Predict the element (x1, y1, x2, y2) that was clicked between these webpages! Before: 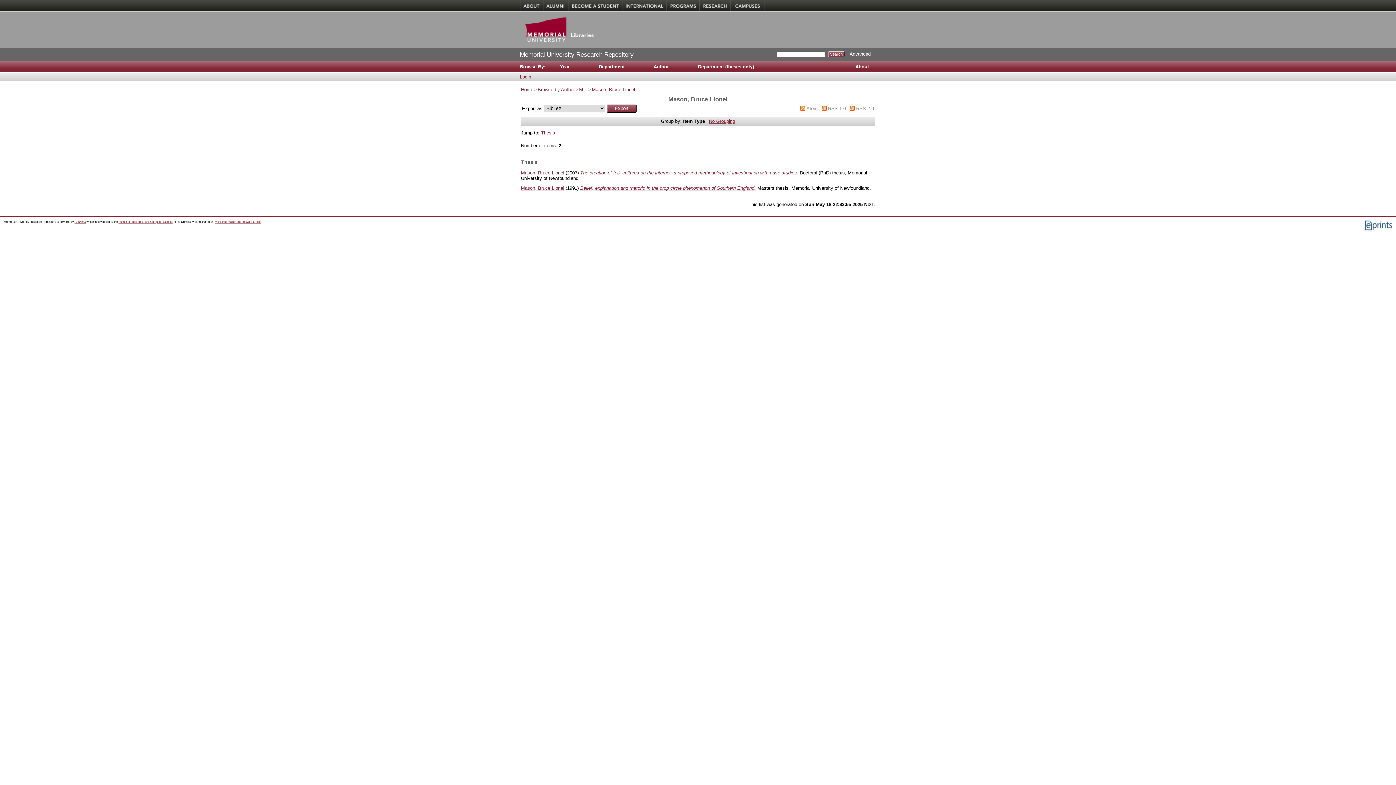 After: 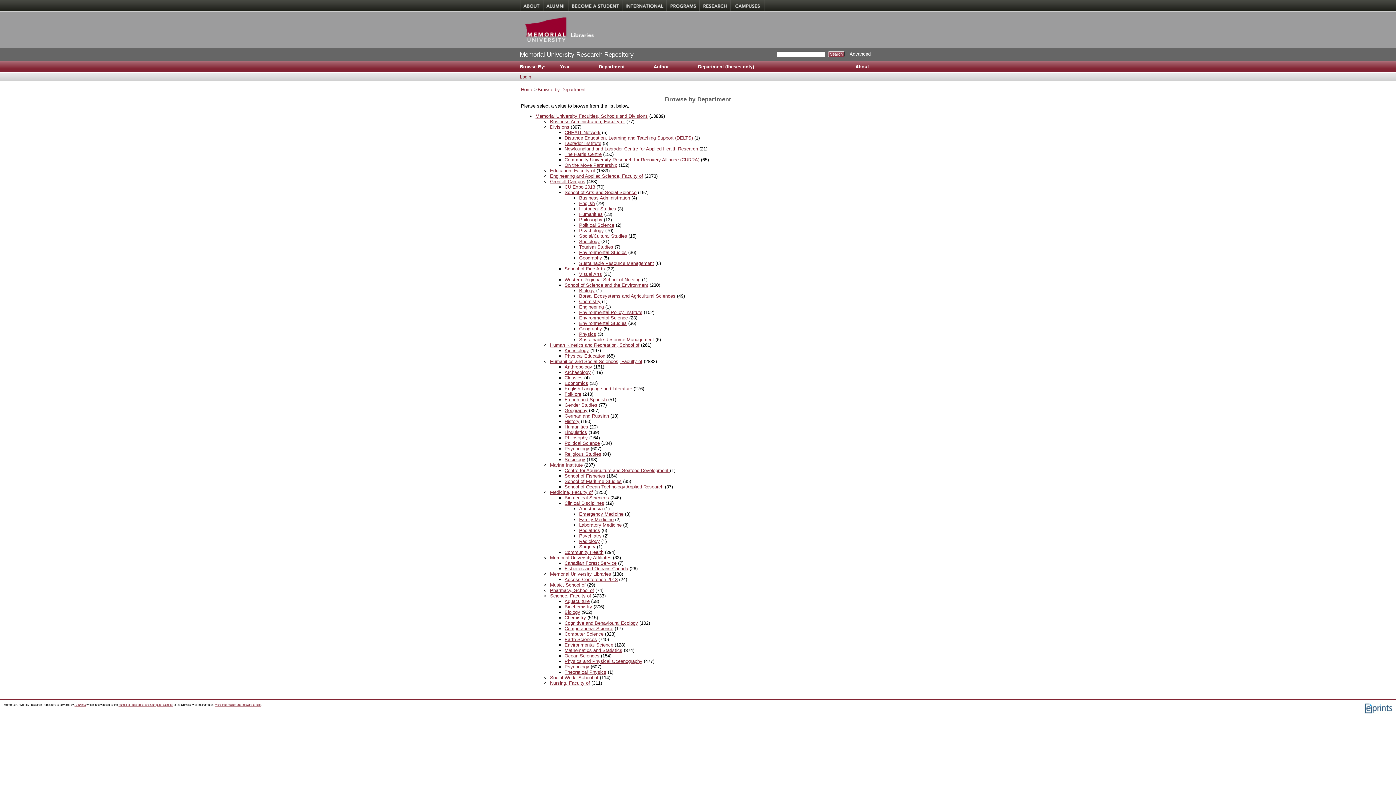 Action: bbox: (591, 61, 632, 72) label: Department